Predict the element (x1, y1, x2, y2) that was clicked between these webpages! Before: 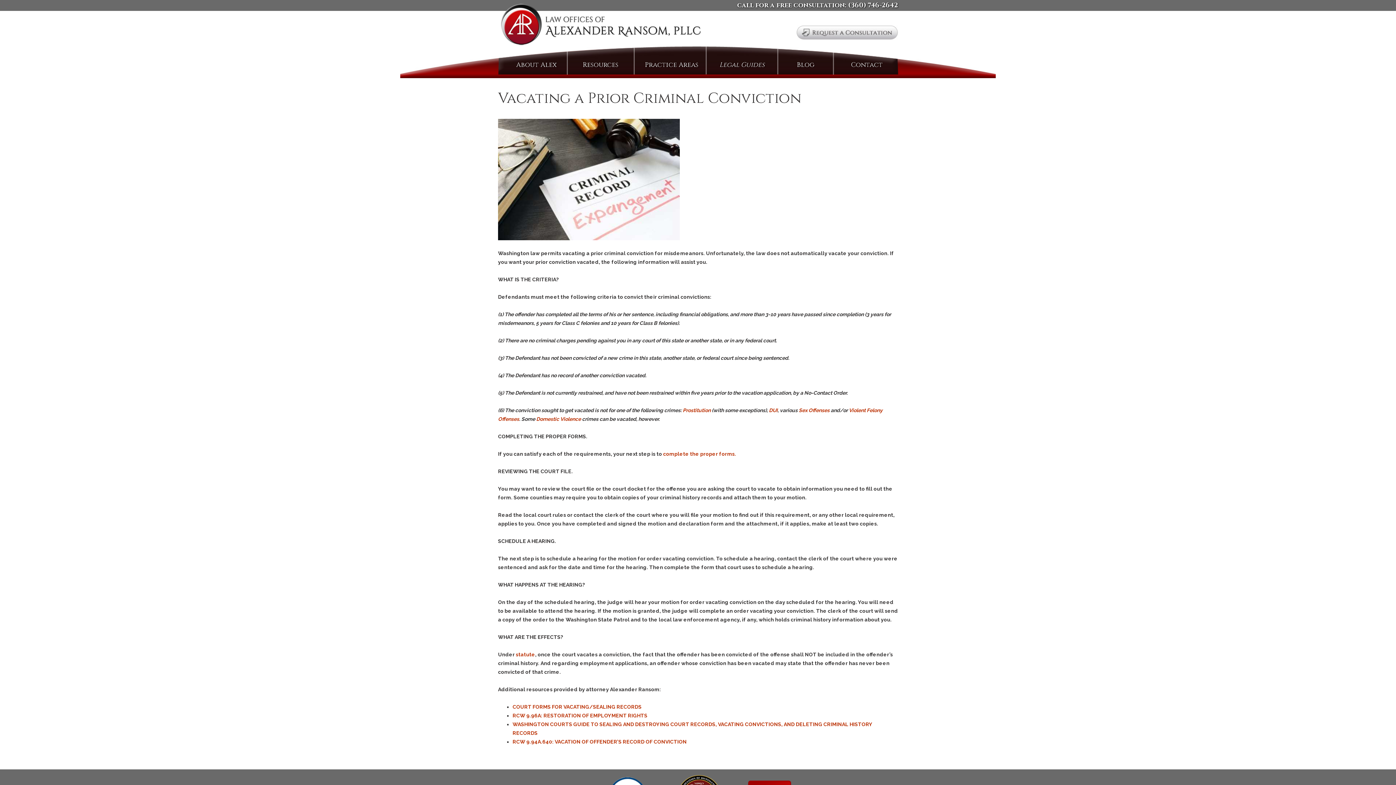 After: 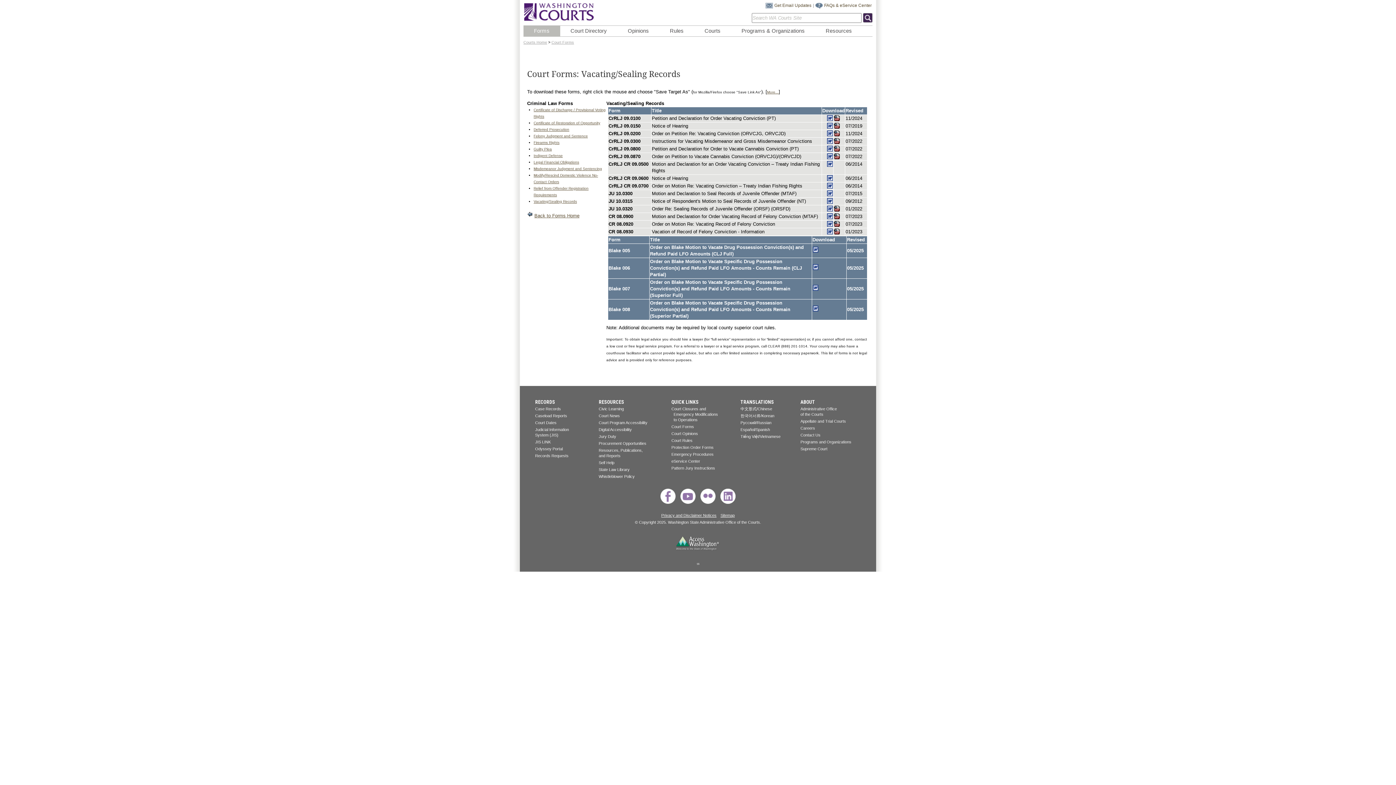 Action: label: complete the proper forms. bbox: (663, 451, 736, 457)